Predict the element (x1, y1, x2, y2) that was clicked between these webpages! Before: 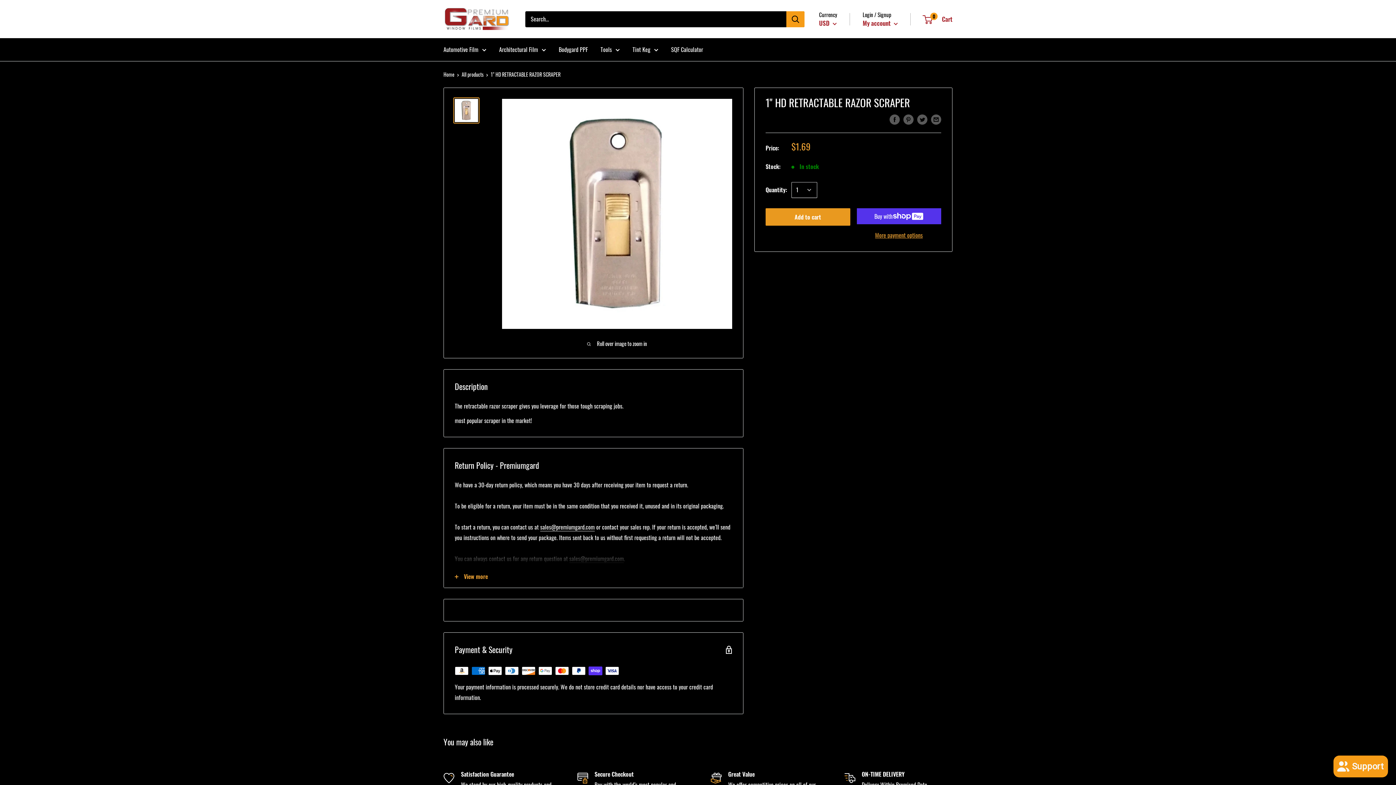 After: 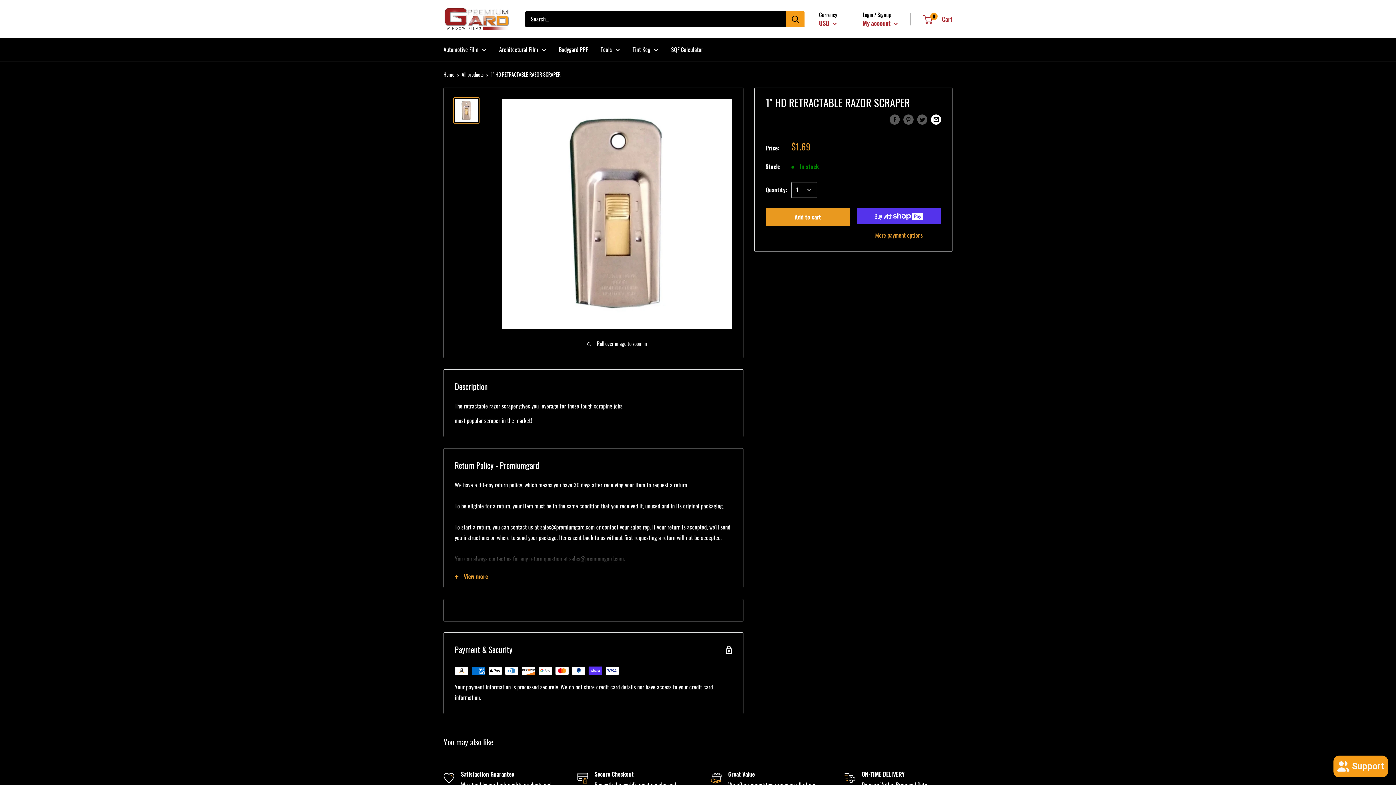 Action: bbox: (931, 113, 941, 124) label: Share by email